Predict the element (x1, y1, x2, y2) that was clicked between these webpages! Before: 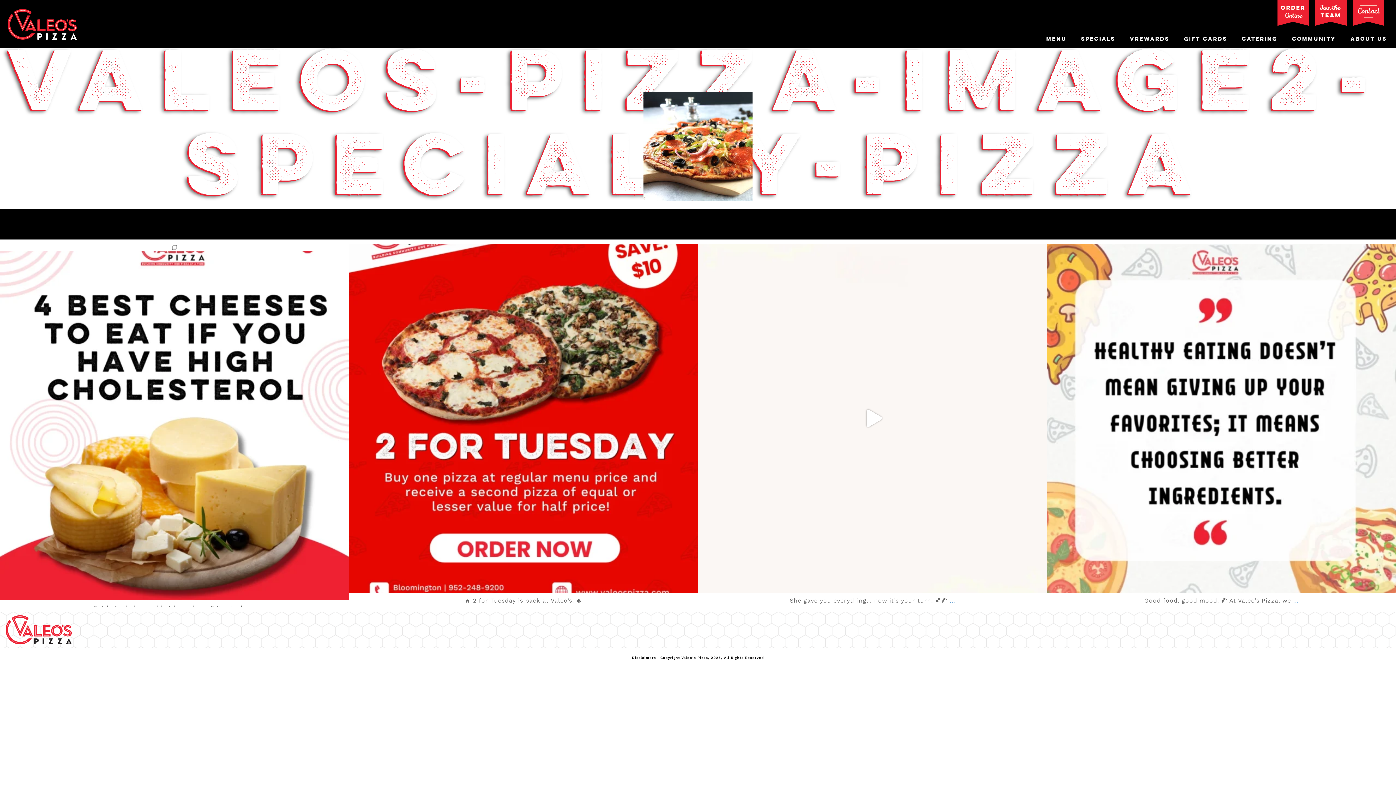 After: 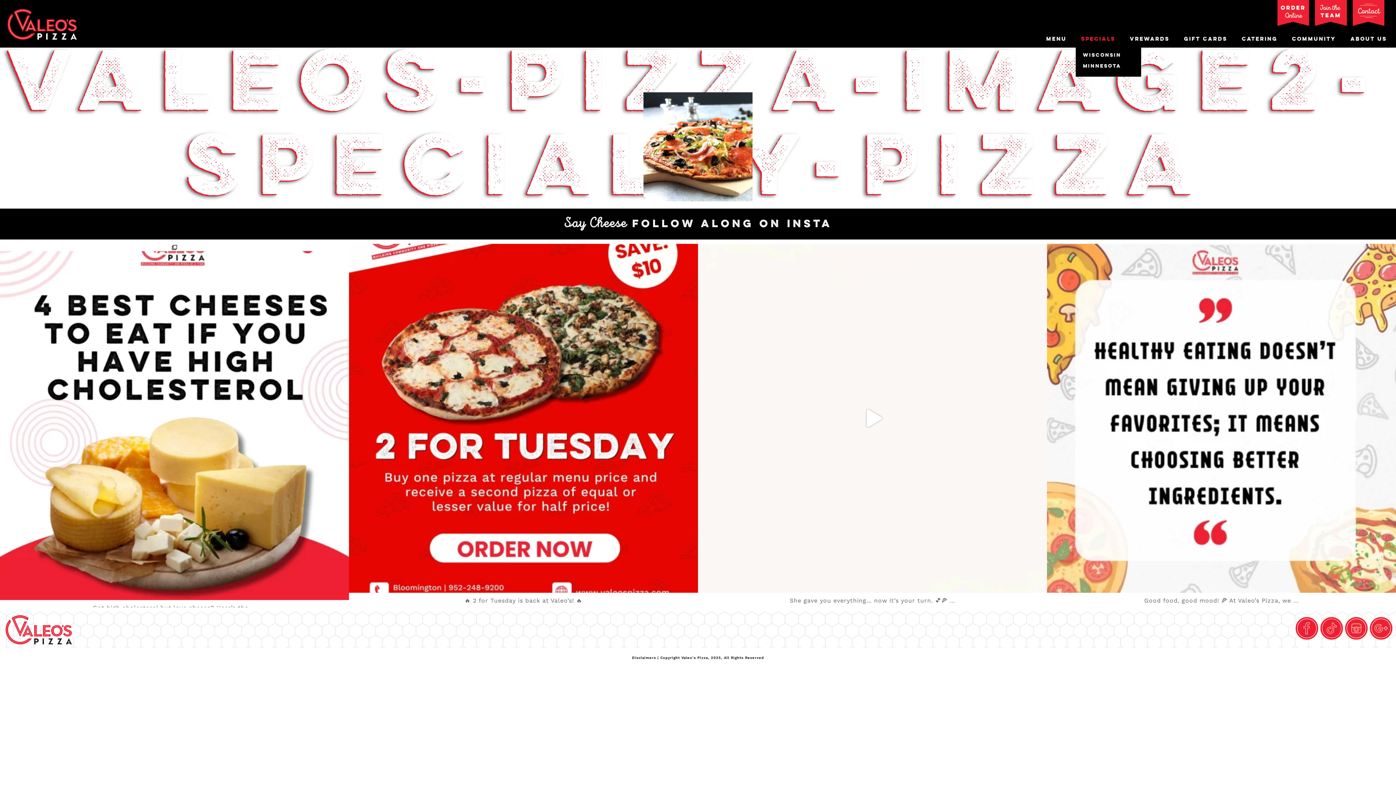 Action: label: SPECIALS bbox: (1076, 32, 1121, 47)